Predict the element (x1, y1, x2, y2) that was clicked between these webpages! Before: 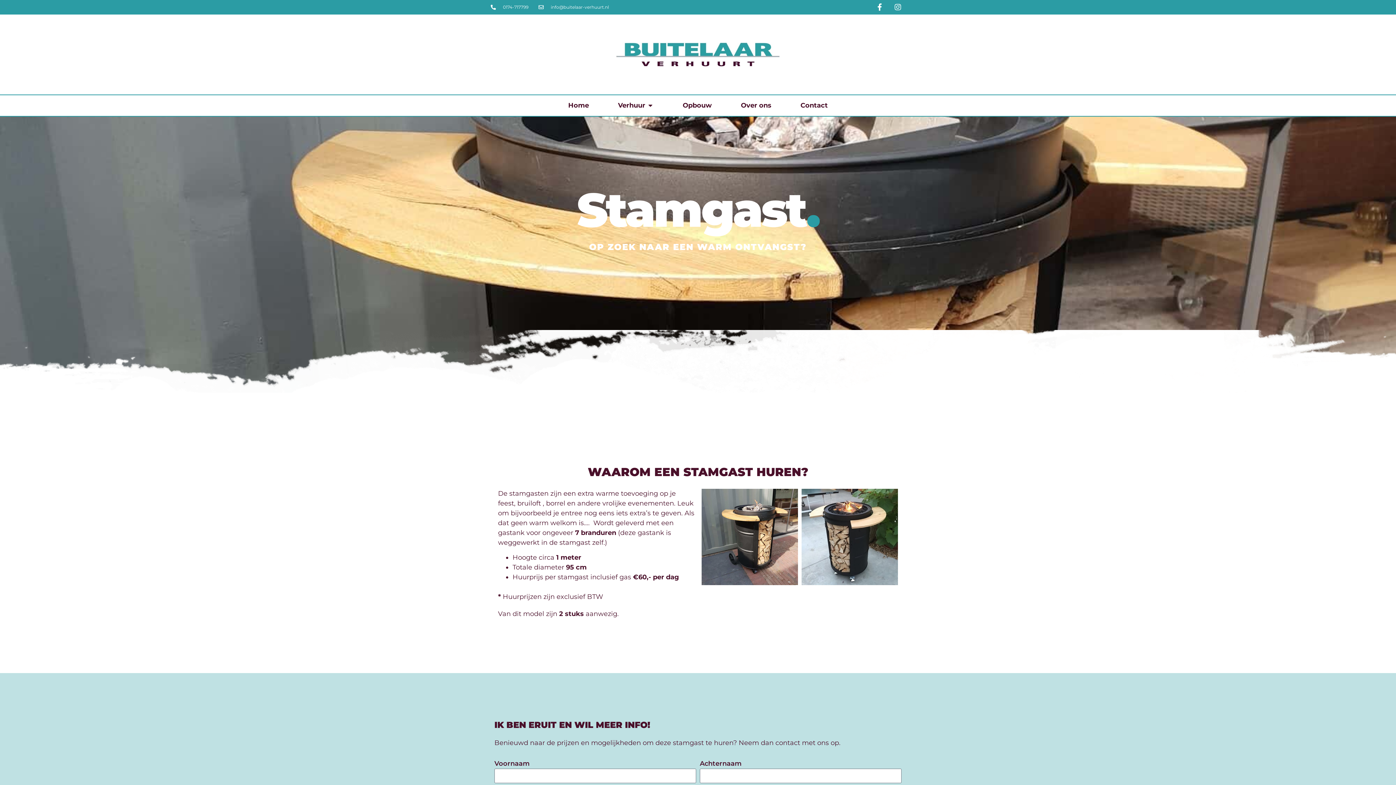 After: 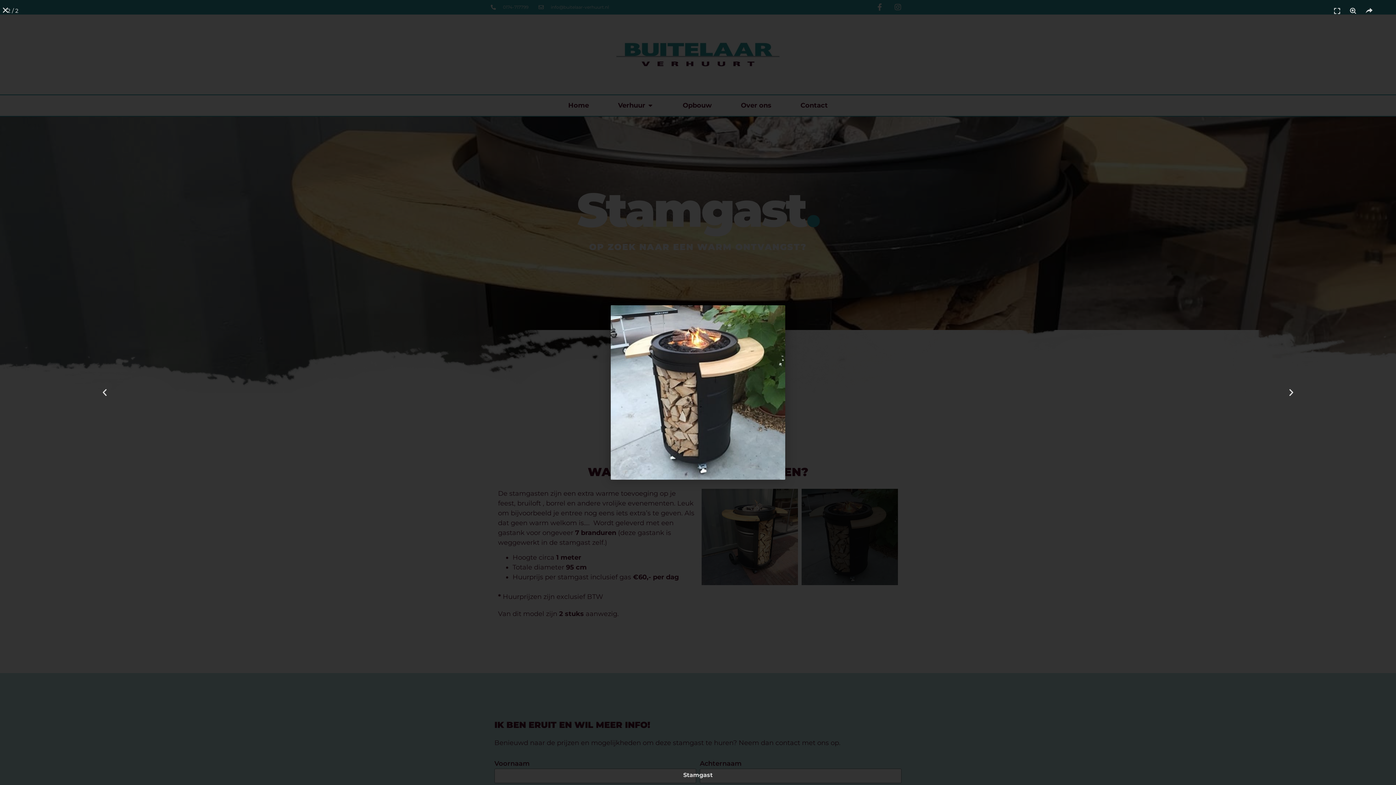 Action: bbox: (801, 488, 898, 585)